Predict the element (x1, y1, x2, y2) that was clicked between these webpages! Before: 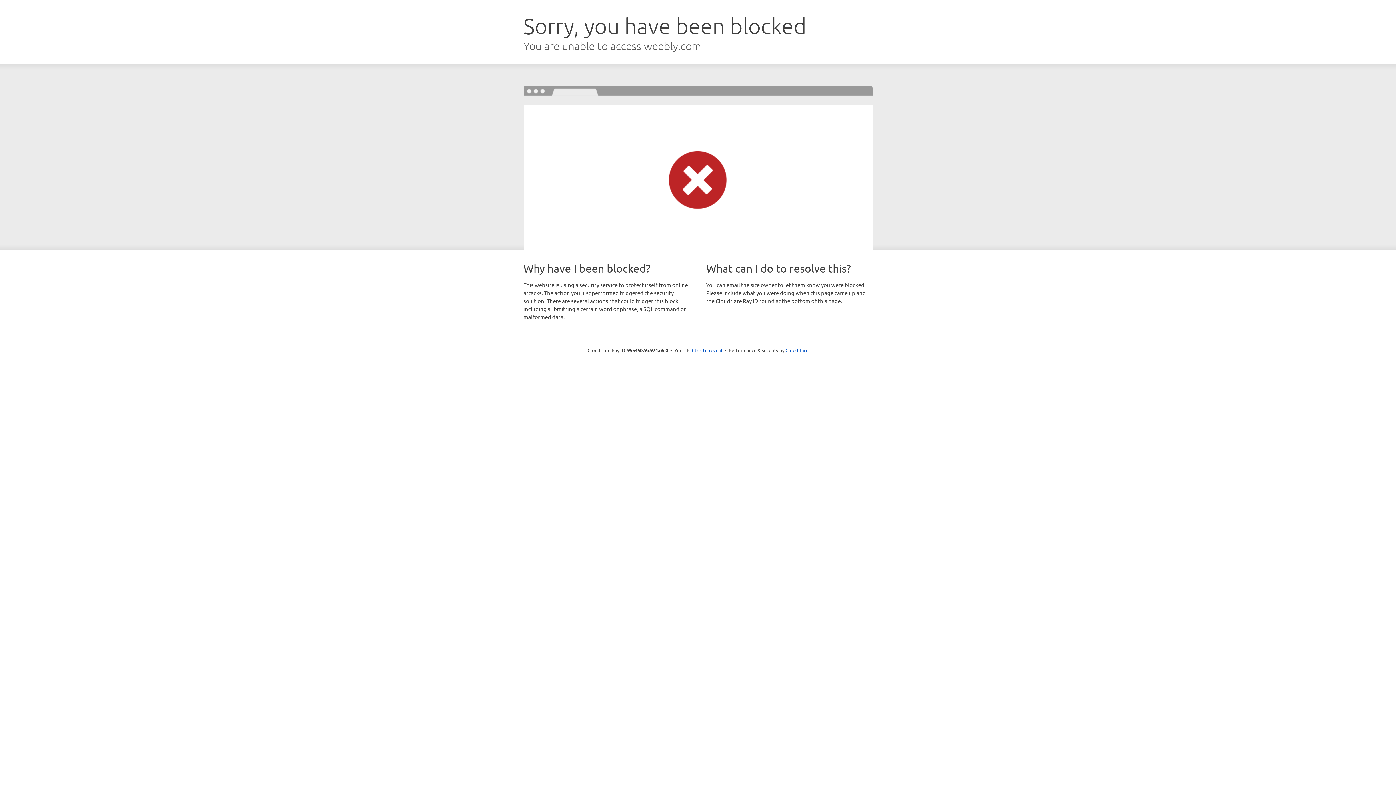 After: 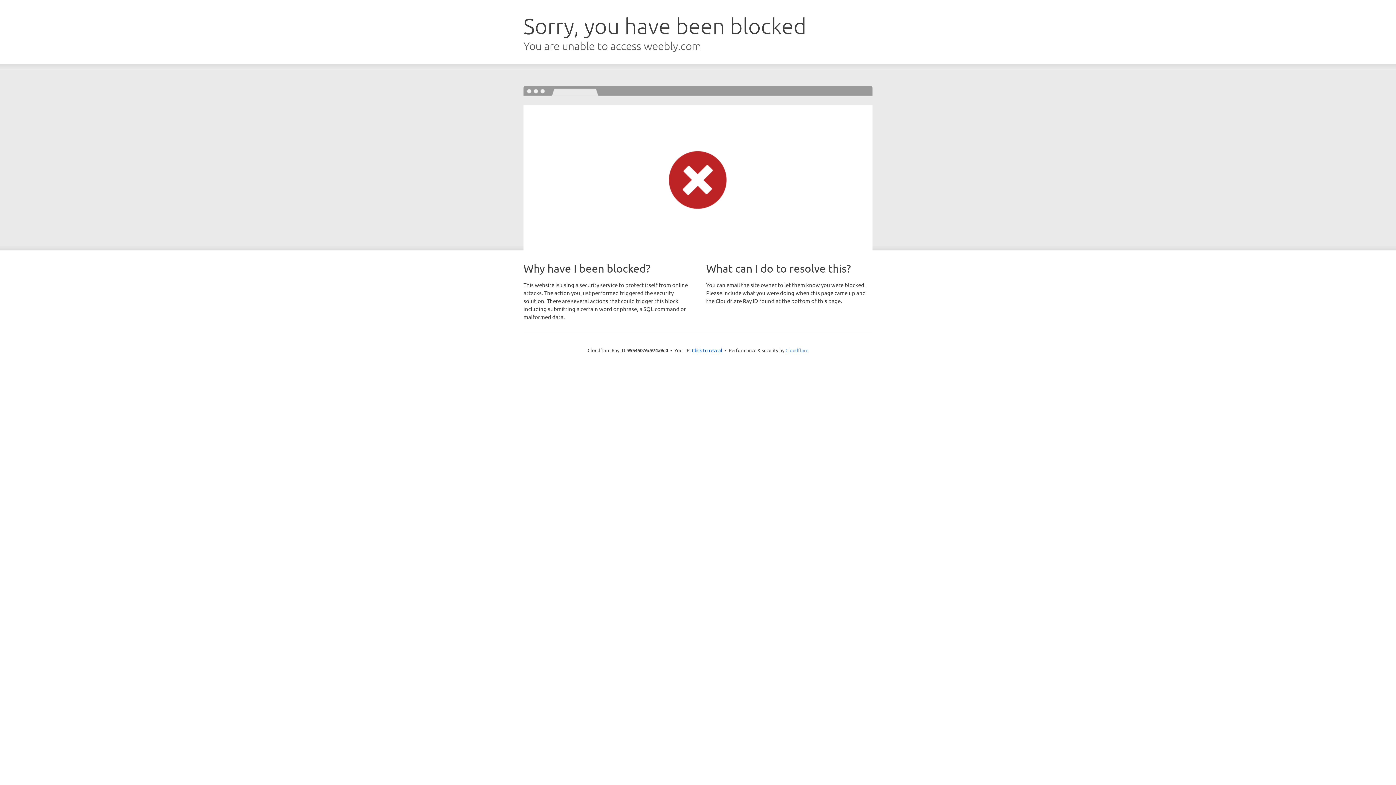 Action: bbox: (785, 347, 808, 353) label: Cloudflare